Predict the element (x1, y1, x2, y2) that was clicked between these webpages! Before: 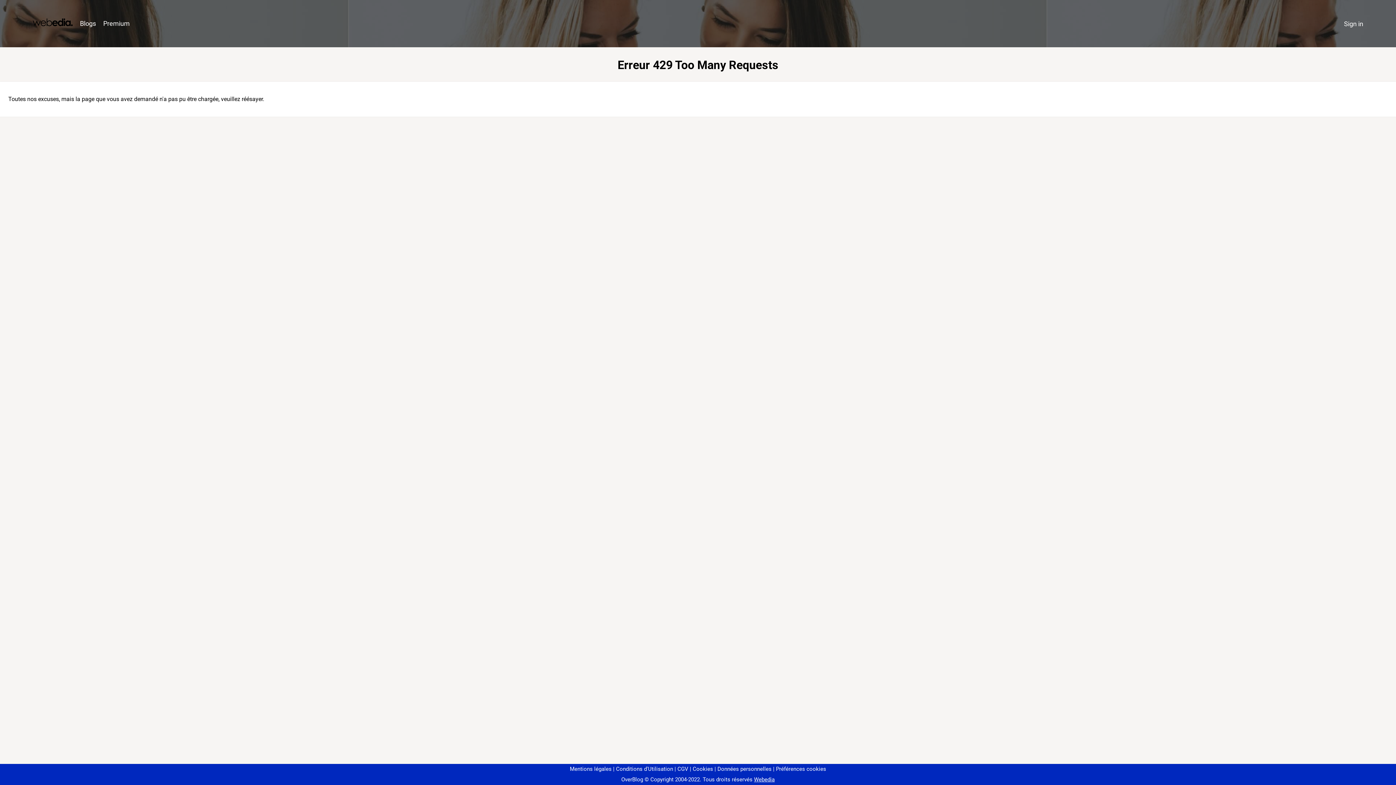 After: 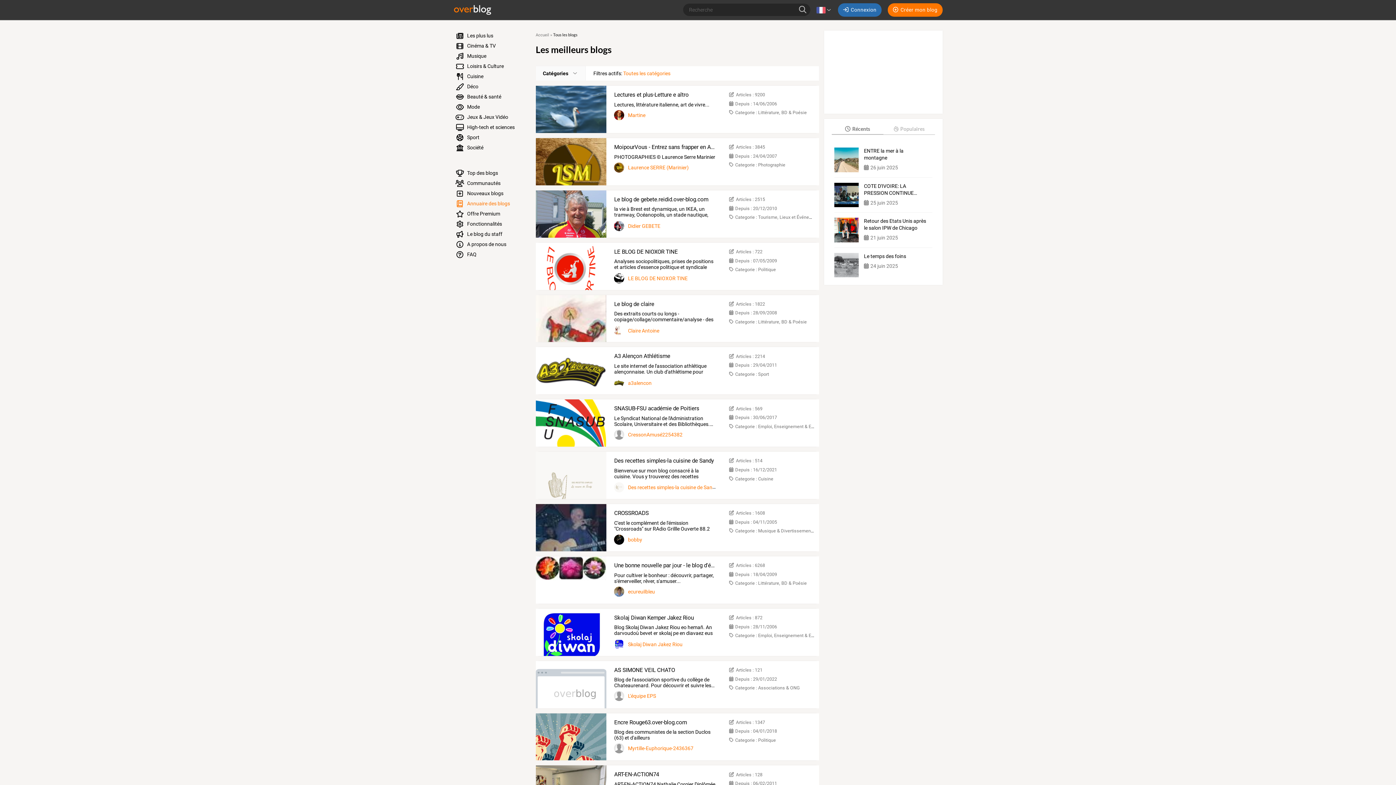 Action: bbox: (76, 16, 99, 31) label: Blogs